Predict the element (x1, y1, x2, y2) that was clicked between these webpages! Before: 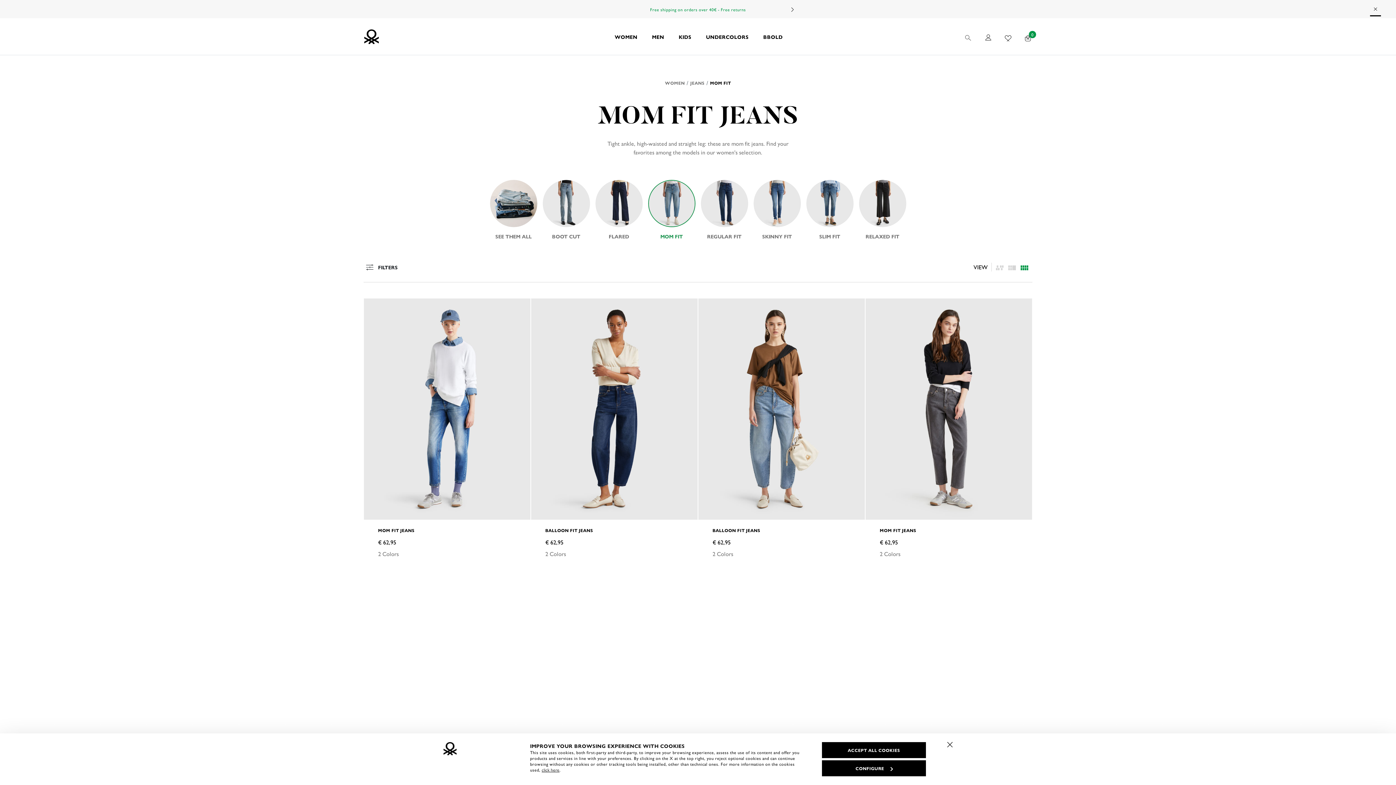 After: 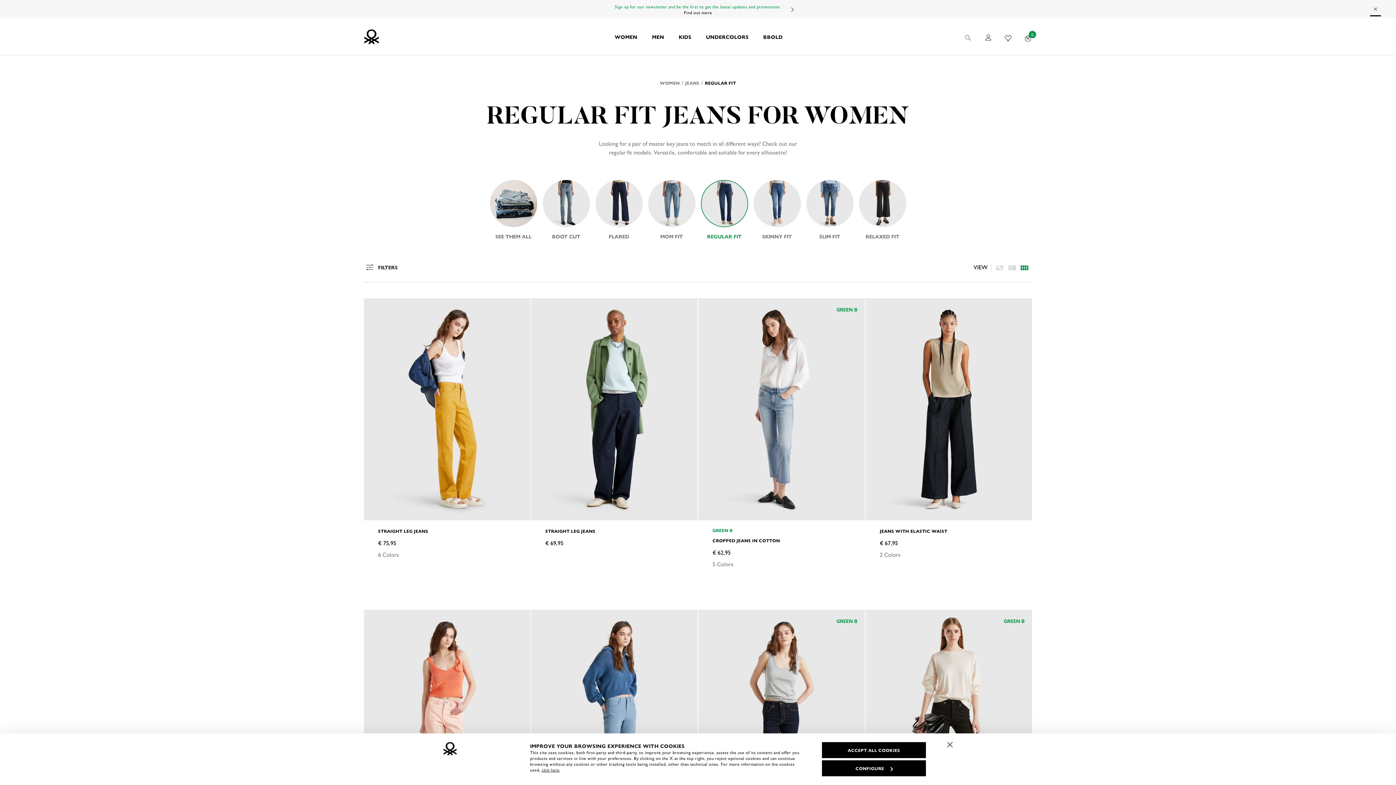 Action: label: REGULAR FIT
Regular fit bbox: (700, 180, 748, 239)